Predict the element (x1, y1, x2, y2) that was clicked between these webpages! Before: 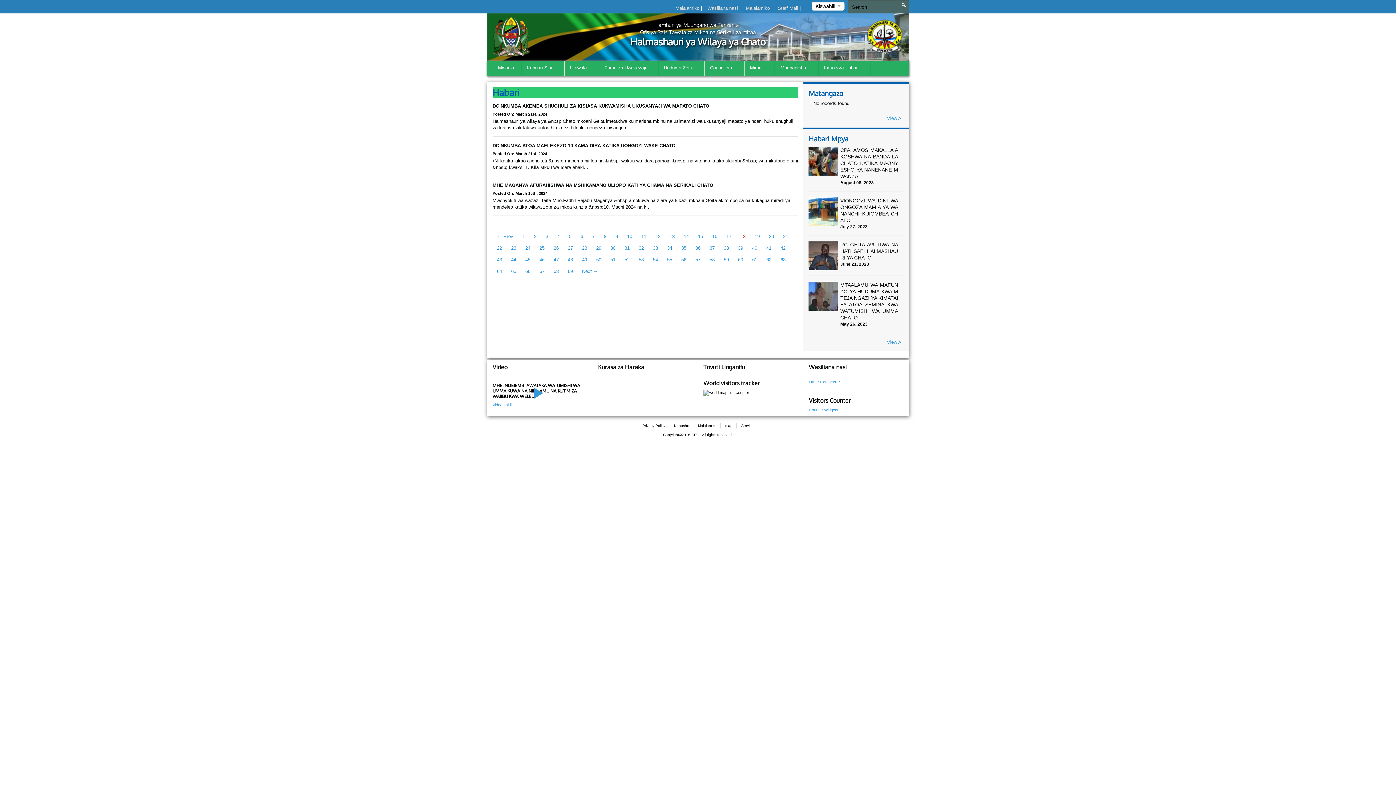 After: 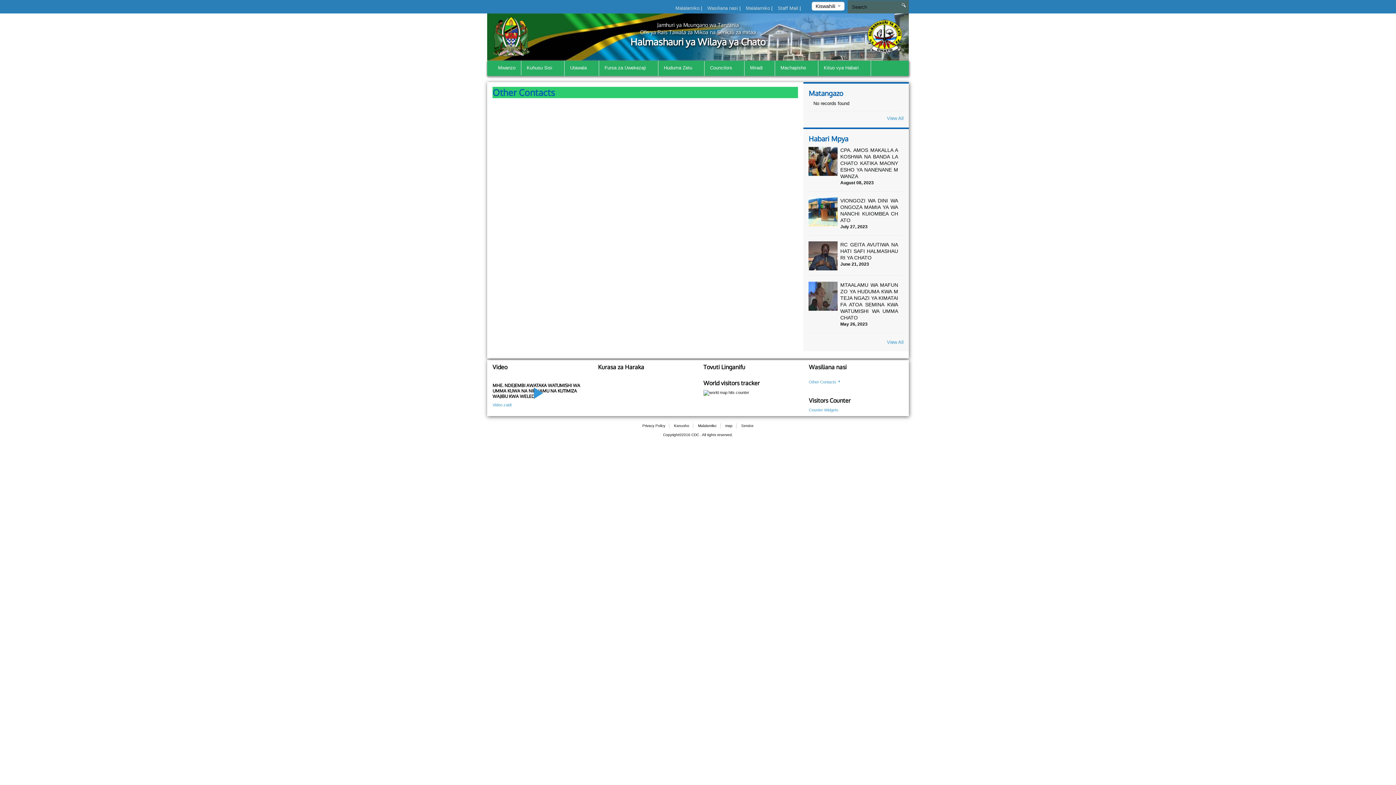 Action: label: Other Contacts  bbox: (809, 380, 841, 384)